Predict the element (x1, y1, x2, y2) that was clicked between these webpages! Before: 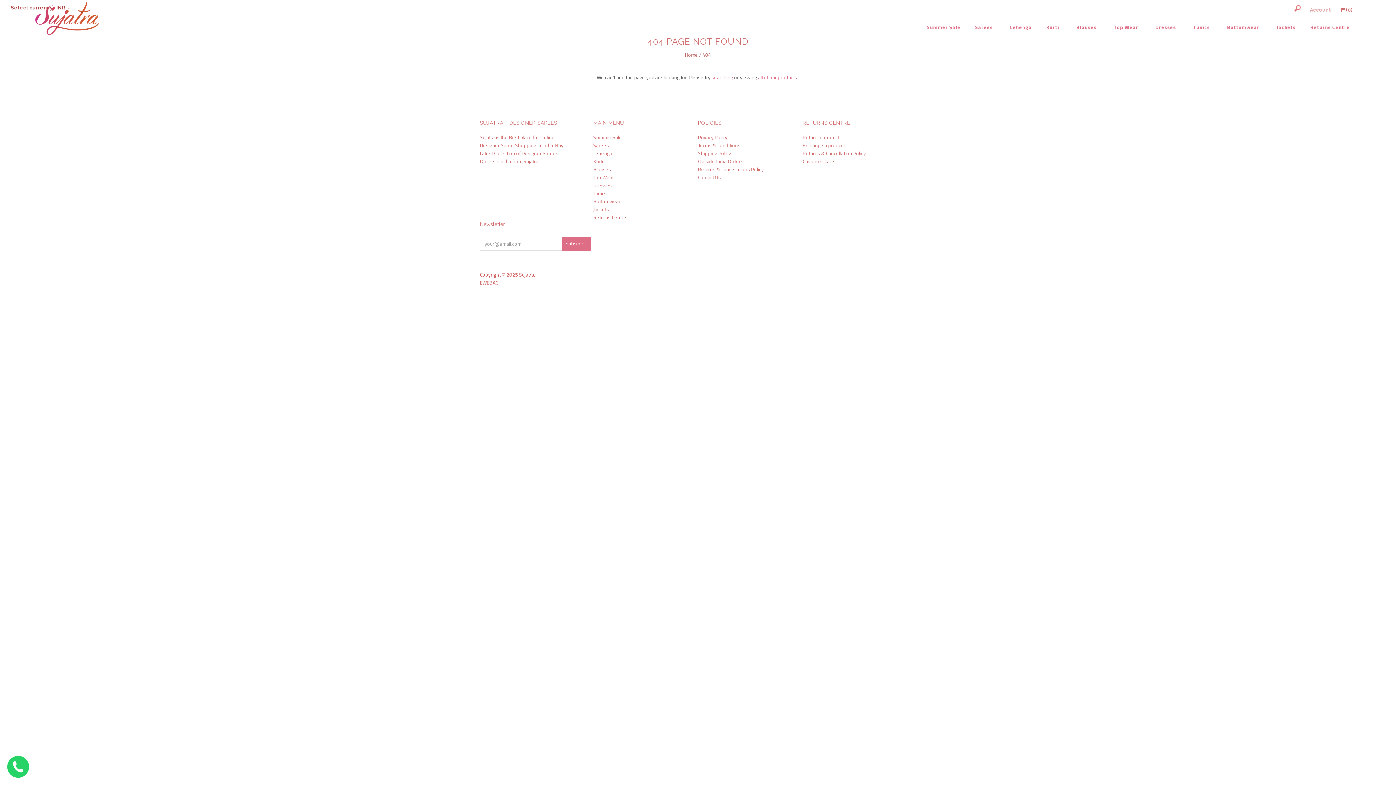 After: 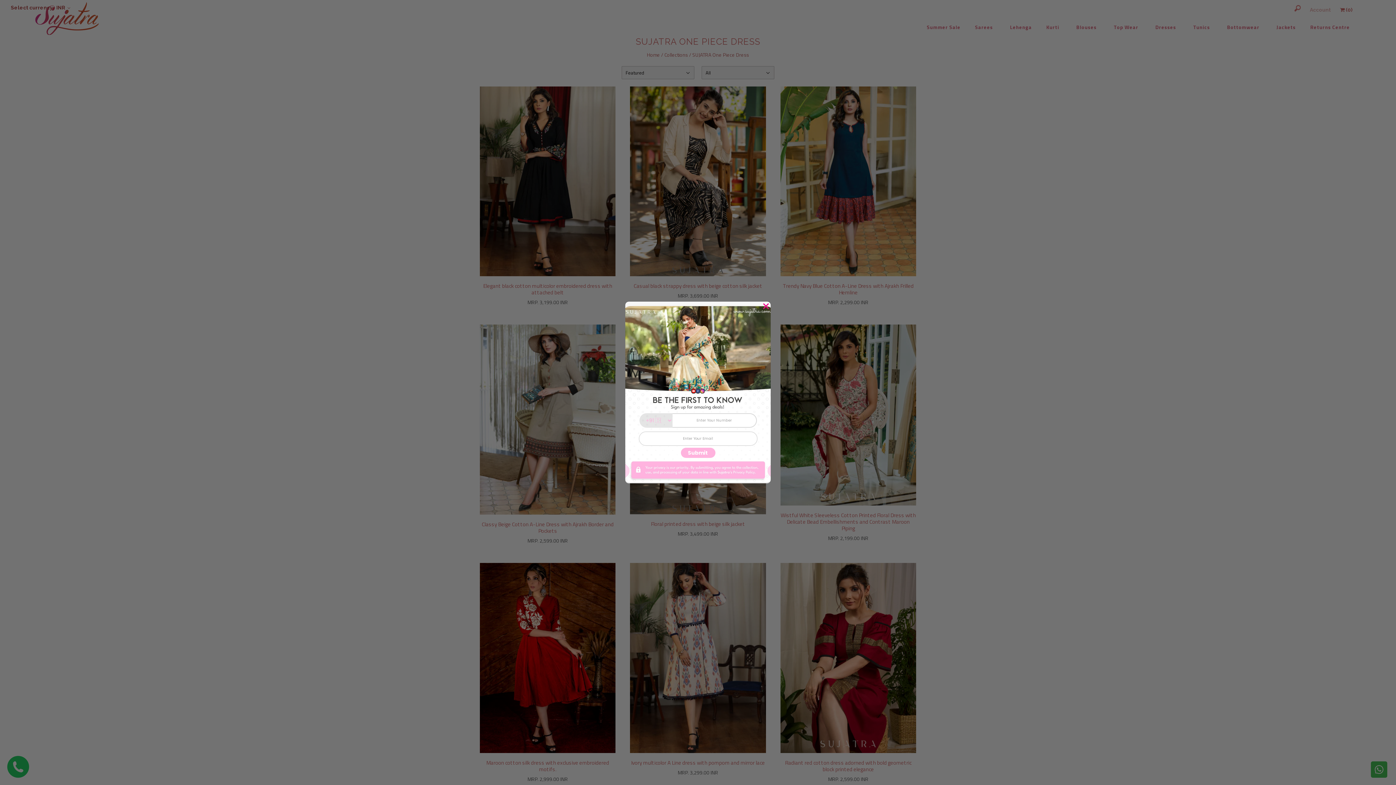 Action: label: Dresses bbox: (593, 181, 612, 189)